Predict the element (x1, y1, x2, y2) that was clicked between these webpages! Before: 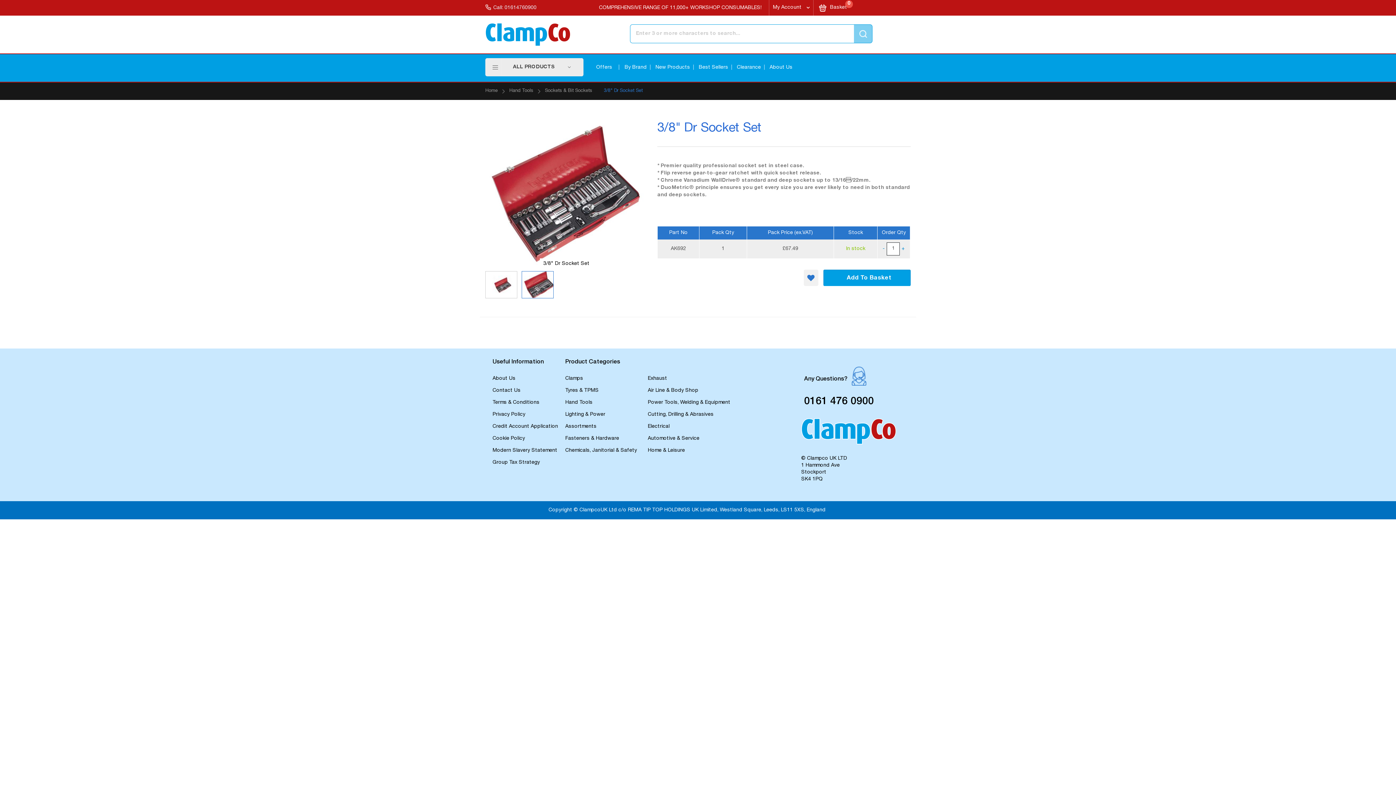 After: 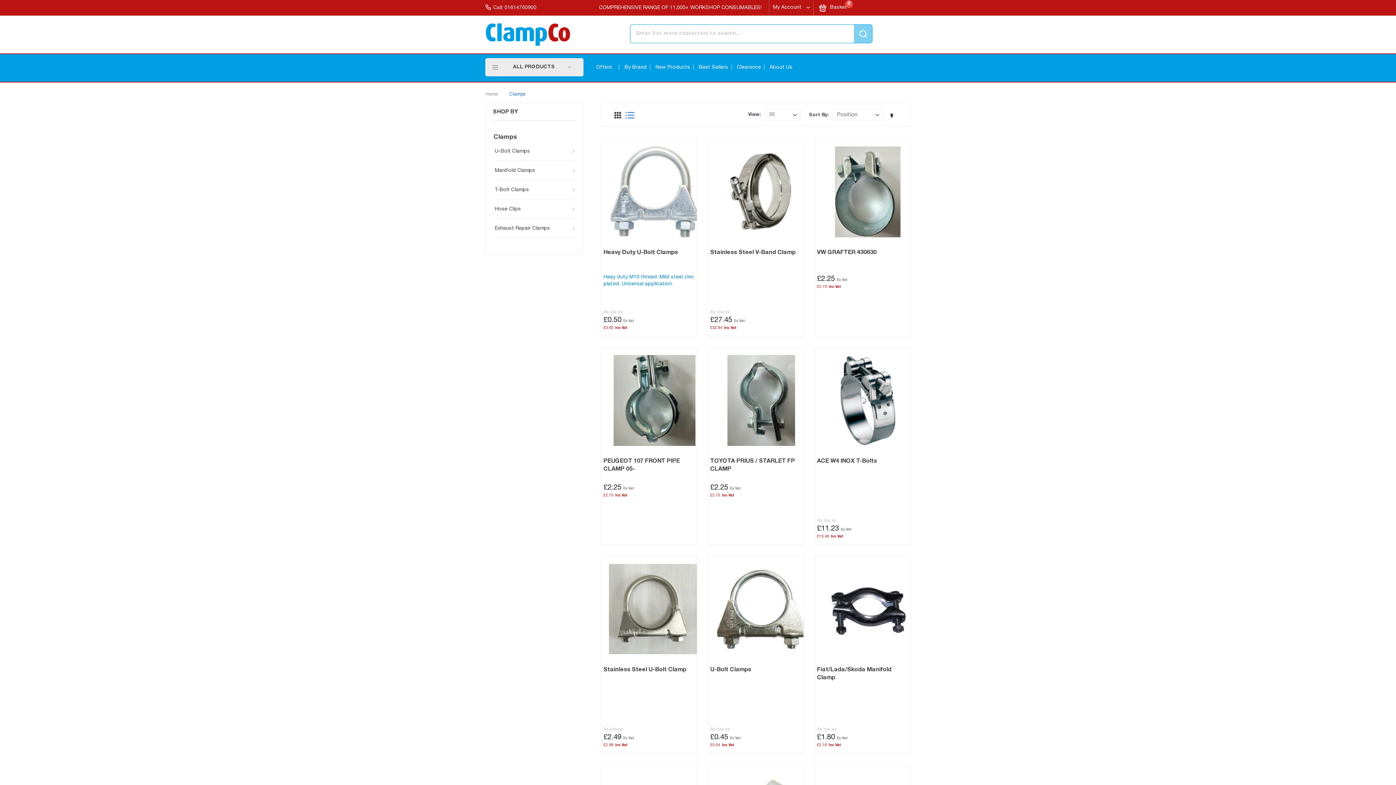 Action: label: Clamps bbox: (565, 373, 637, 385)